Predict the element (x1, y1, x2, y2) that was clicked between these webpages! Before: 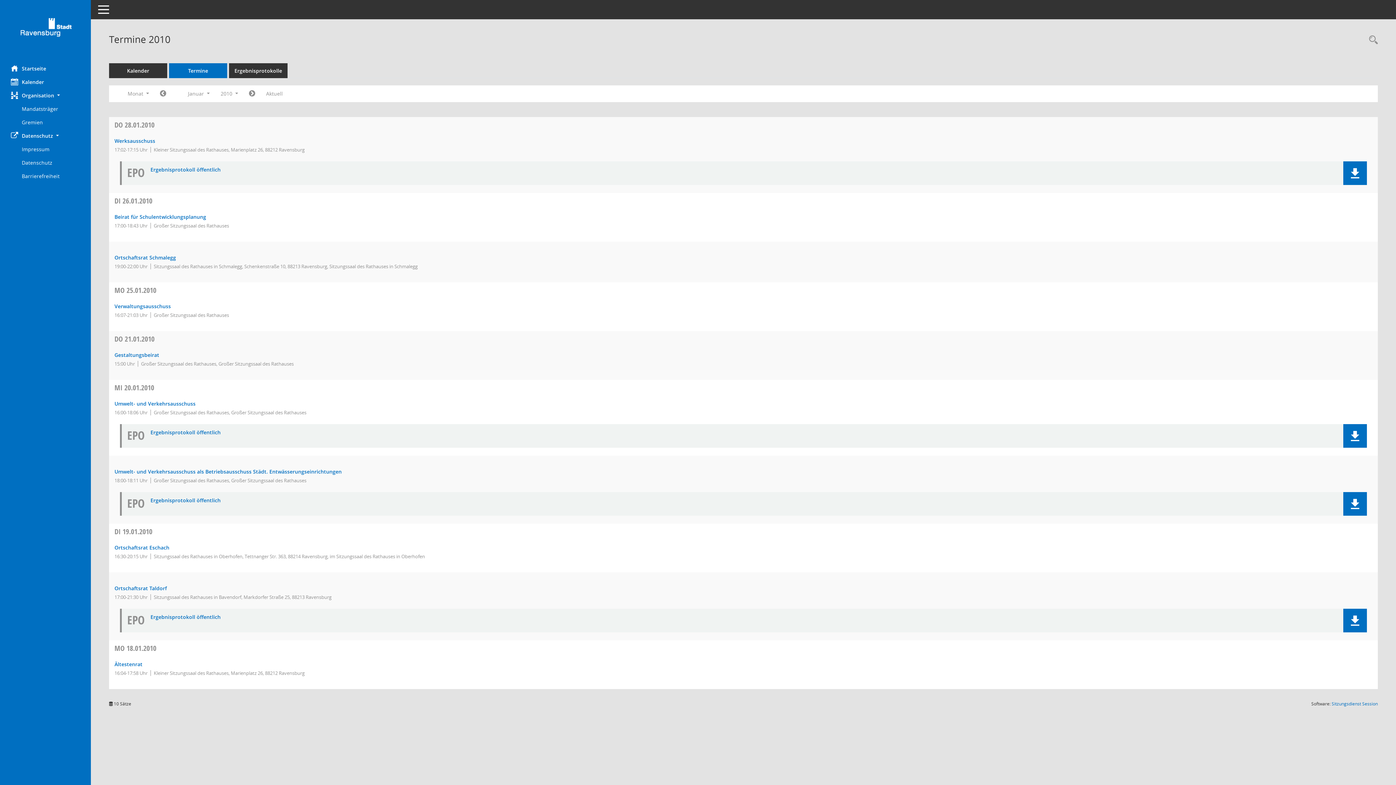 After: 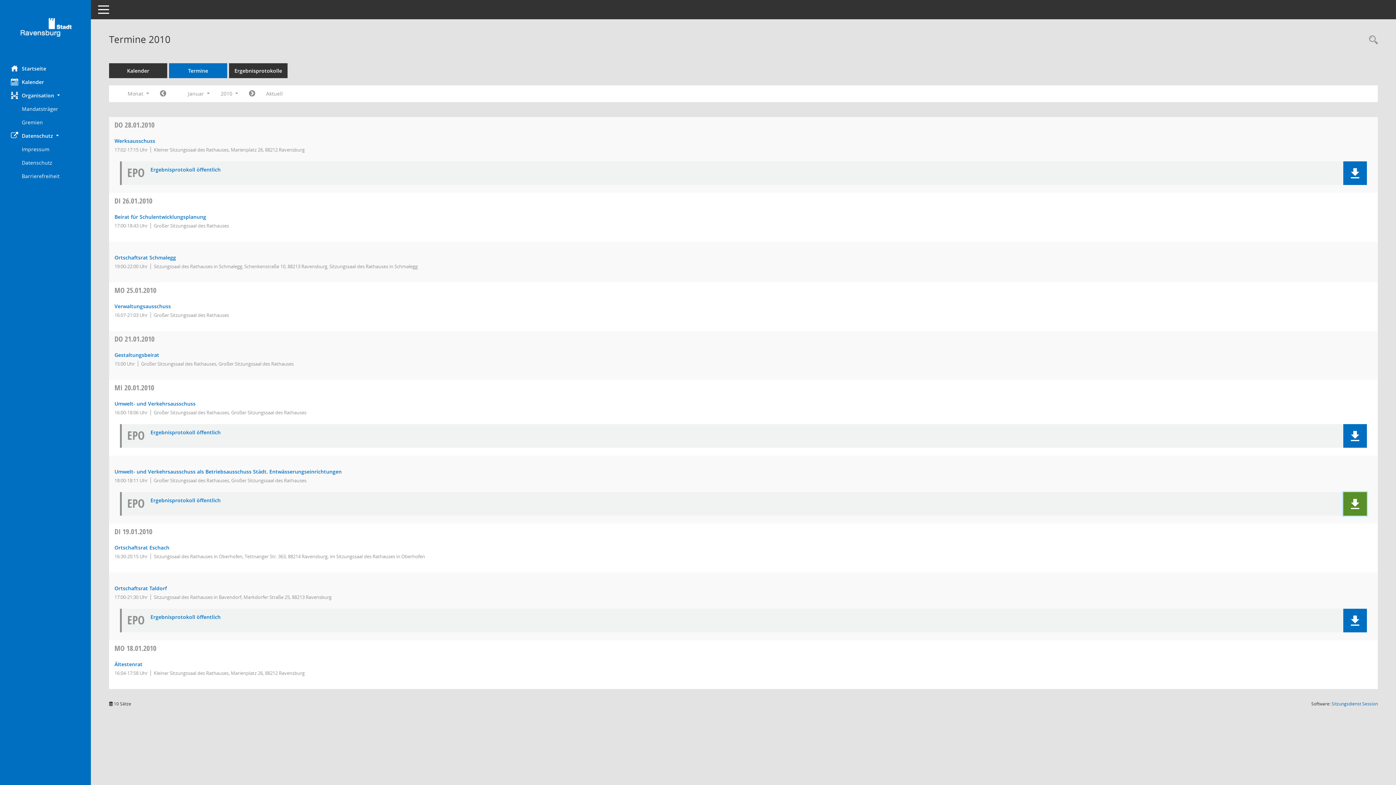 Action: bbox: (1343, 492, 1367, 516) label: Dokument Download Dateityp: pdf